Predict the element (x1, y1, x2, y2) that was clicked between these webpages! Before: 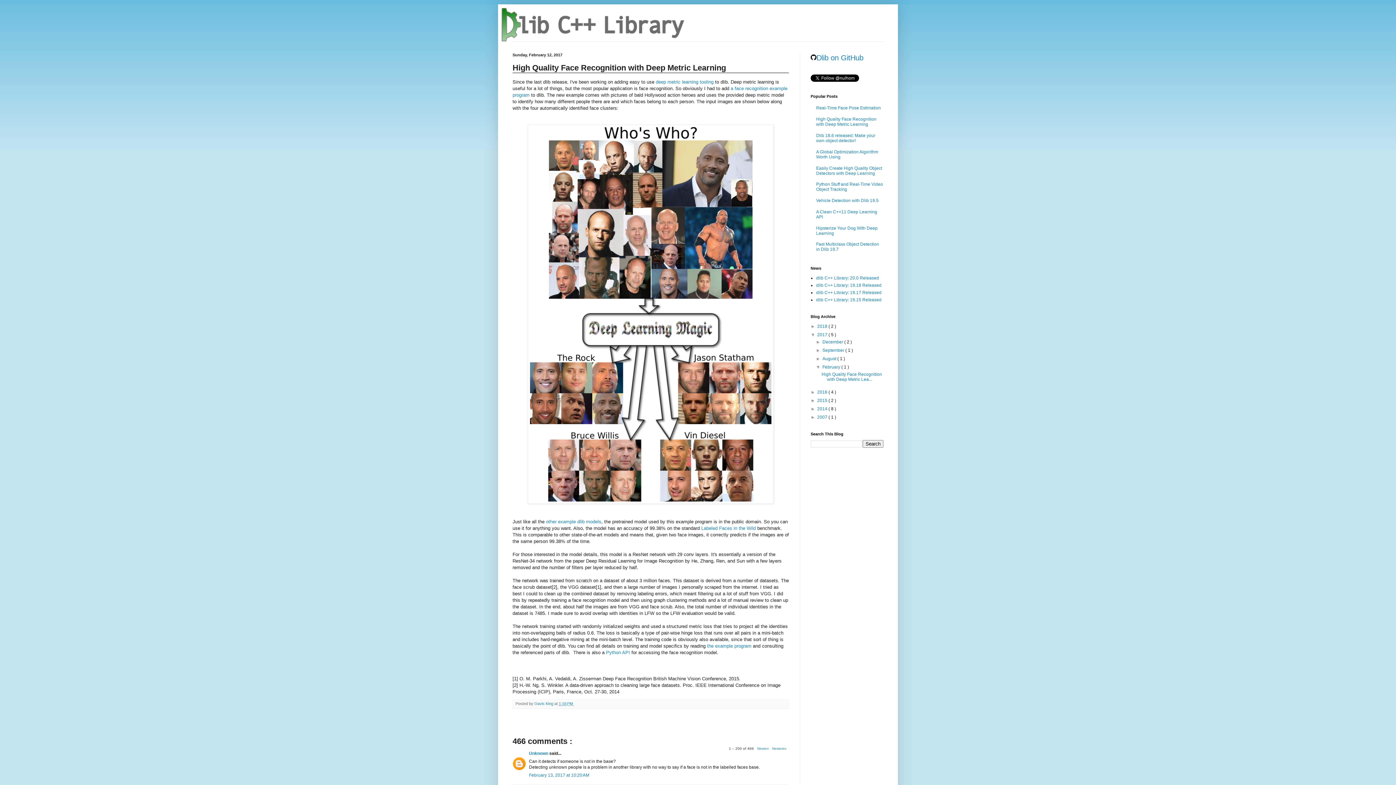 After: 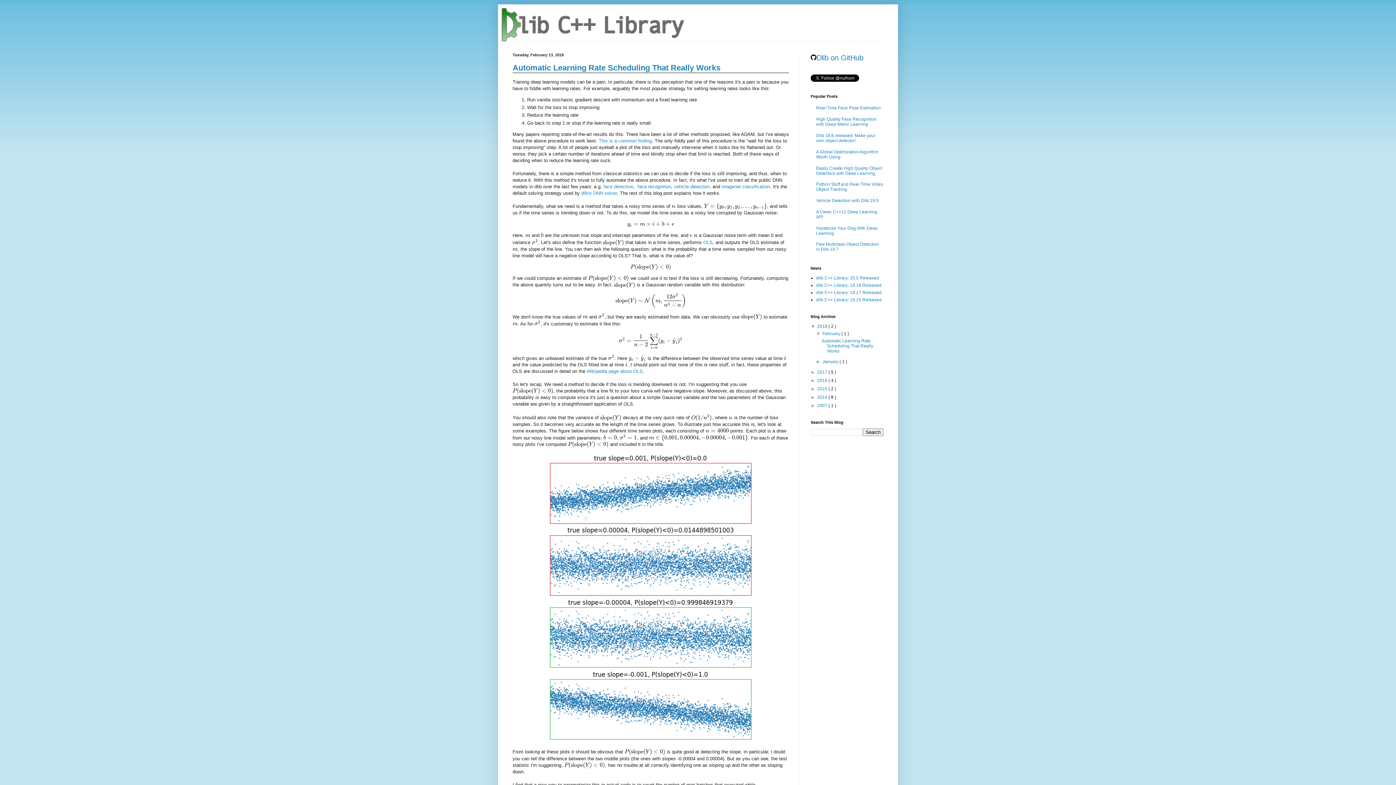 Action: bbox: (501, 8, 894, 41)